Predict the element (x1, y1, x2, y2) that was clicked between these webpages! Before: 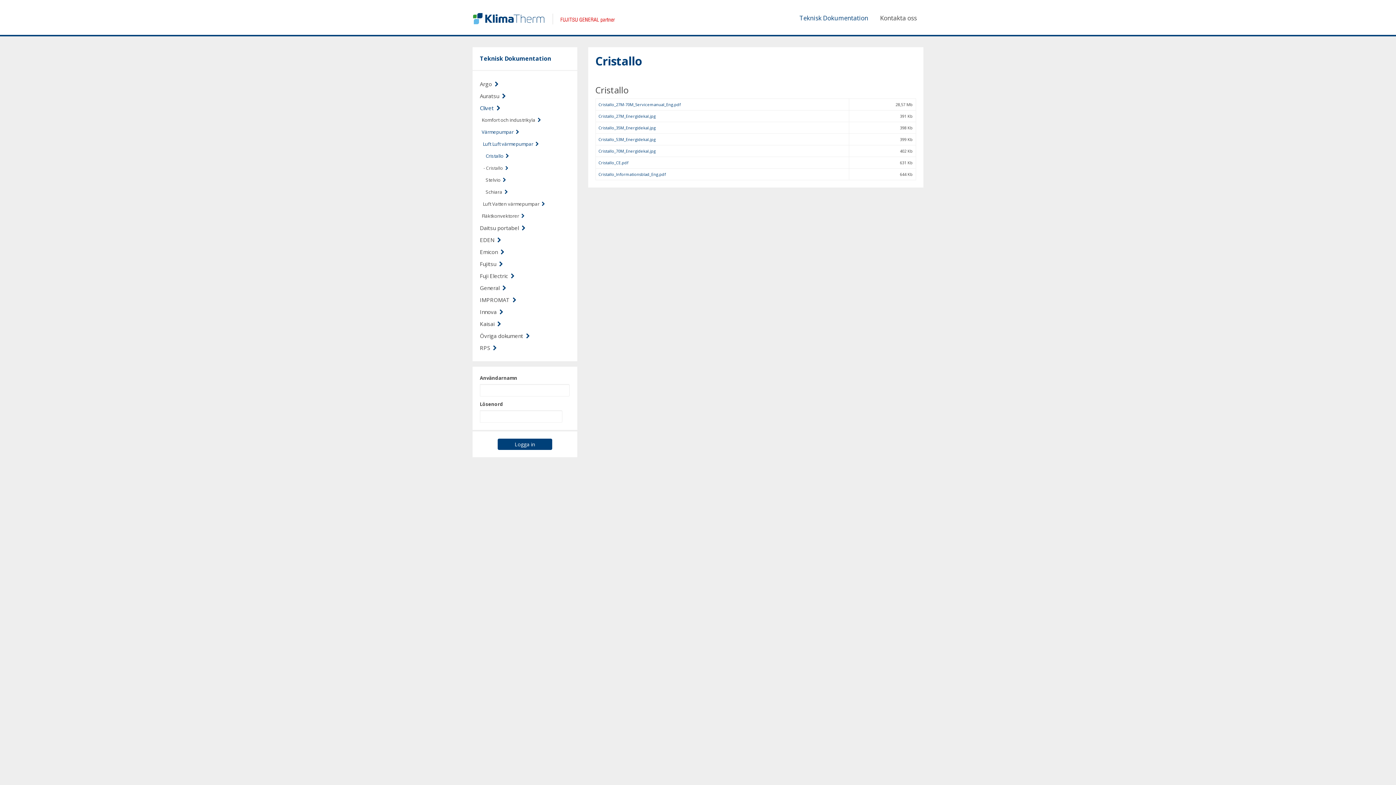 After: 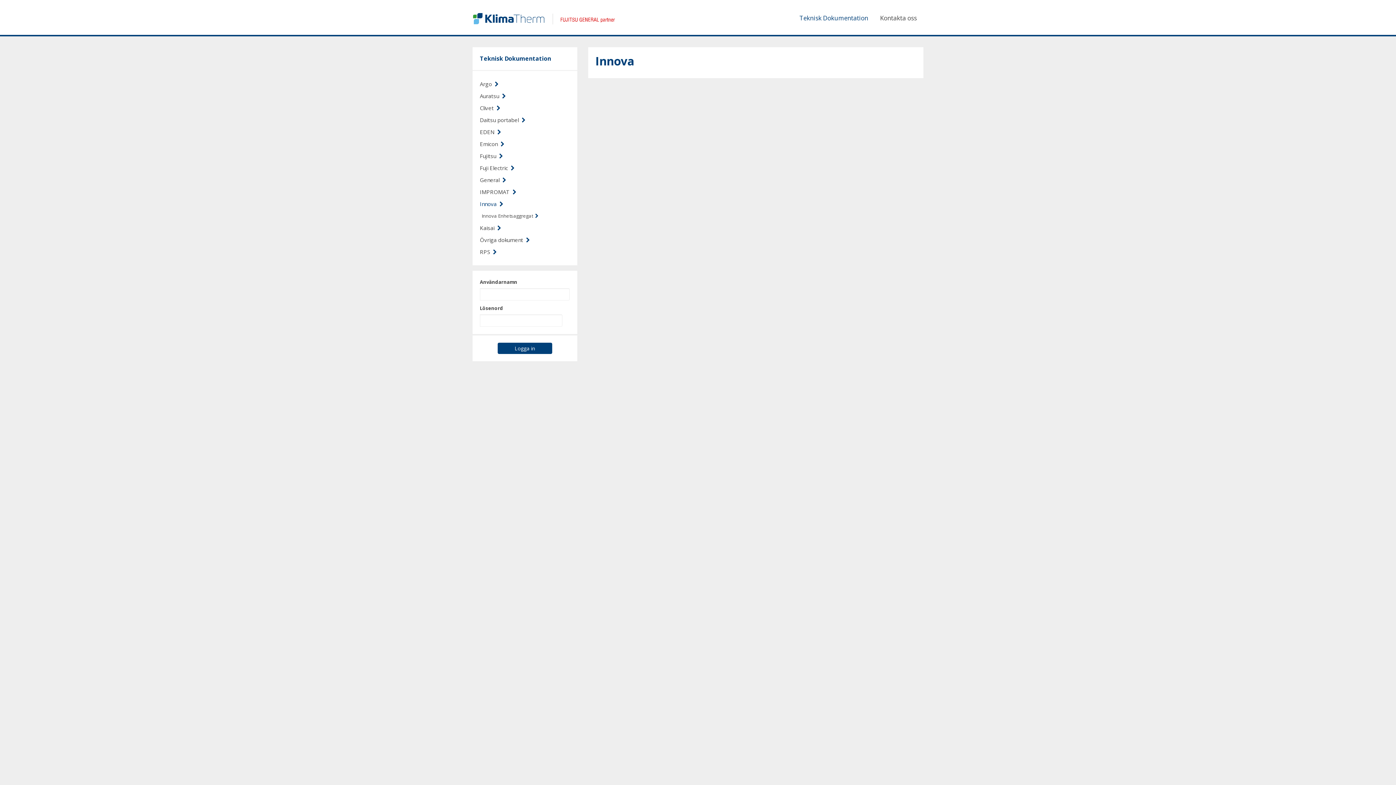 Action: bbox: (480, 308, 570, 316) label: Innova  